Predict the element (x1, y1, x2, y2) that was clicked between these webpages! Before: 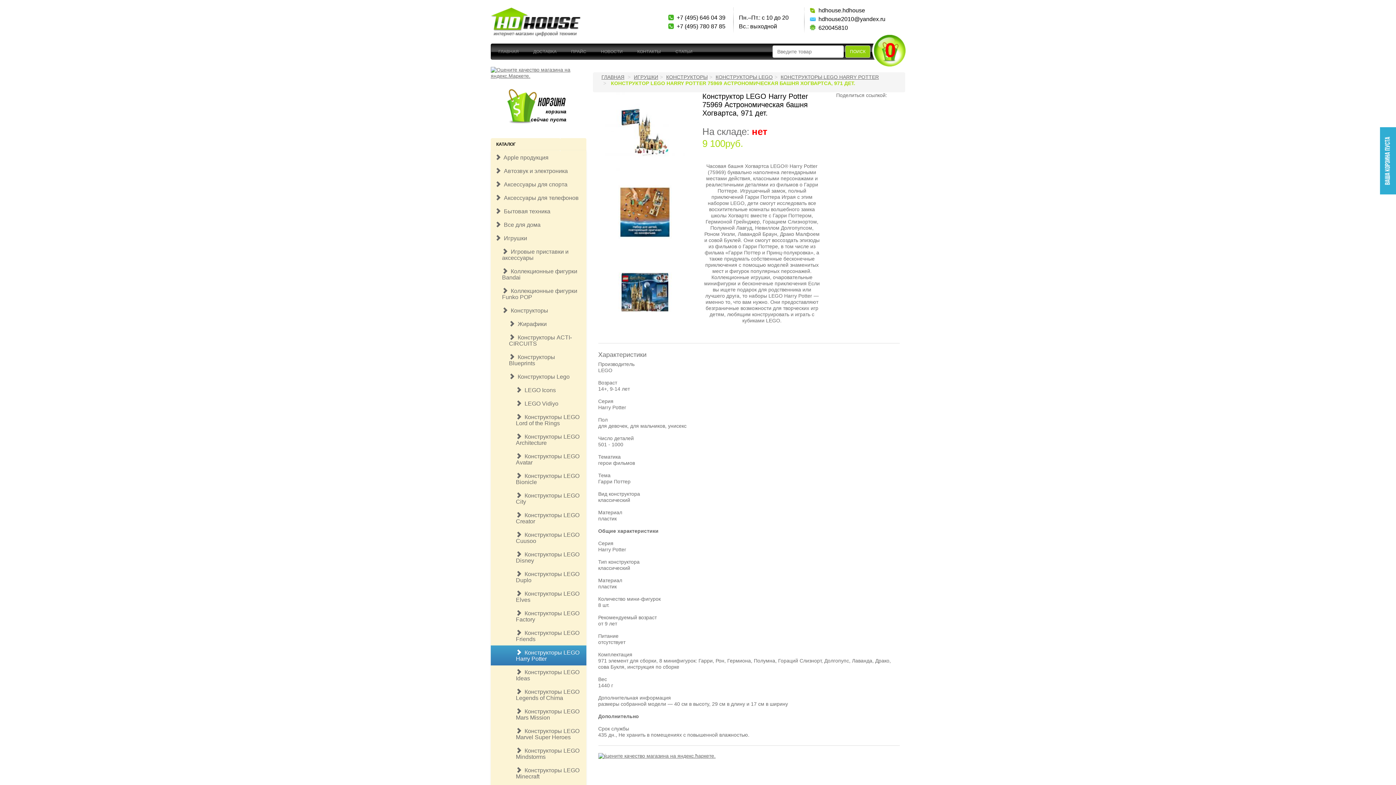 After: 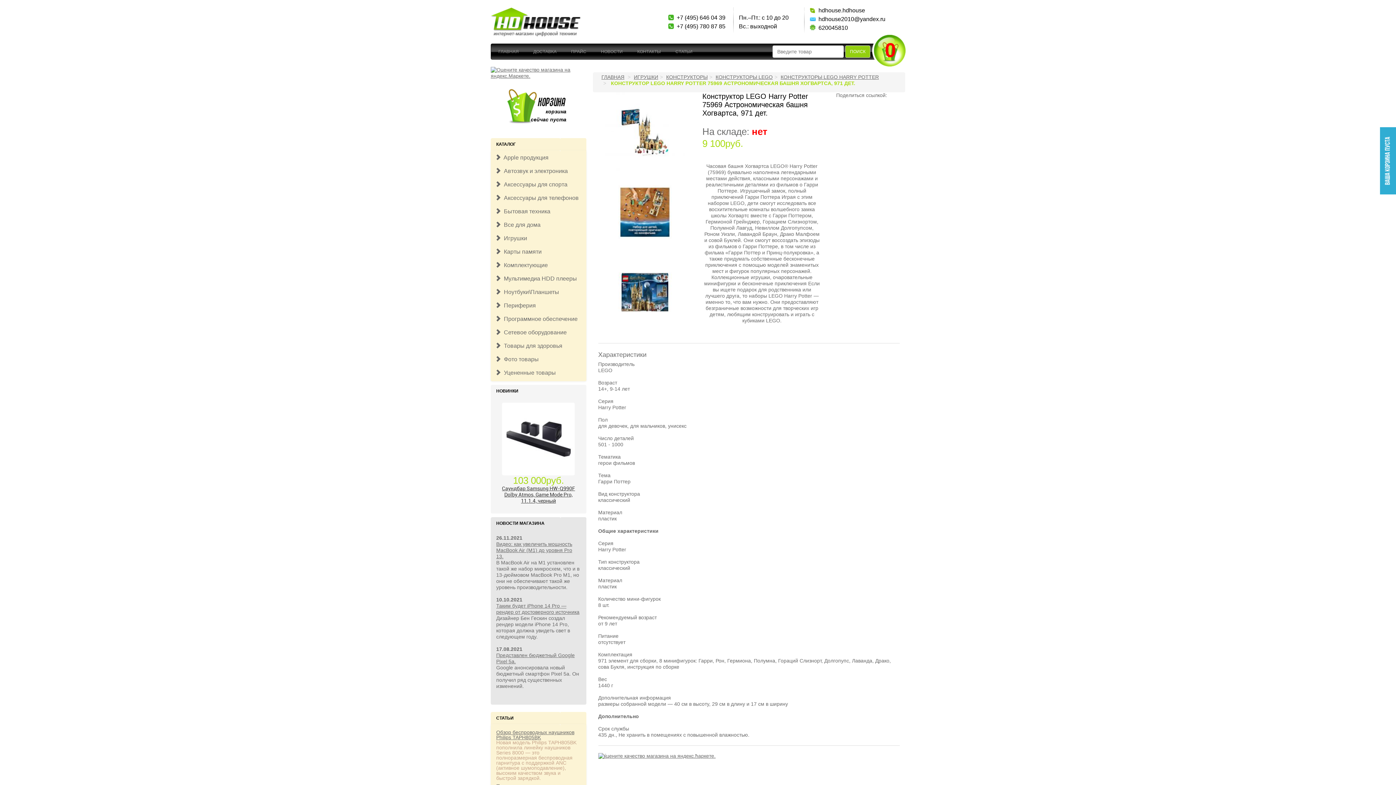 Action: label:   Игрушки bbox: (490, 231, 586, 245)